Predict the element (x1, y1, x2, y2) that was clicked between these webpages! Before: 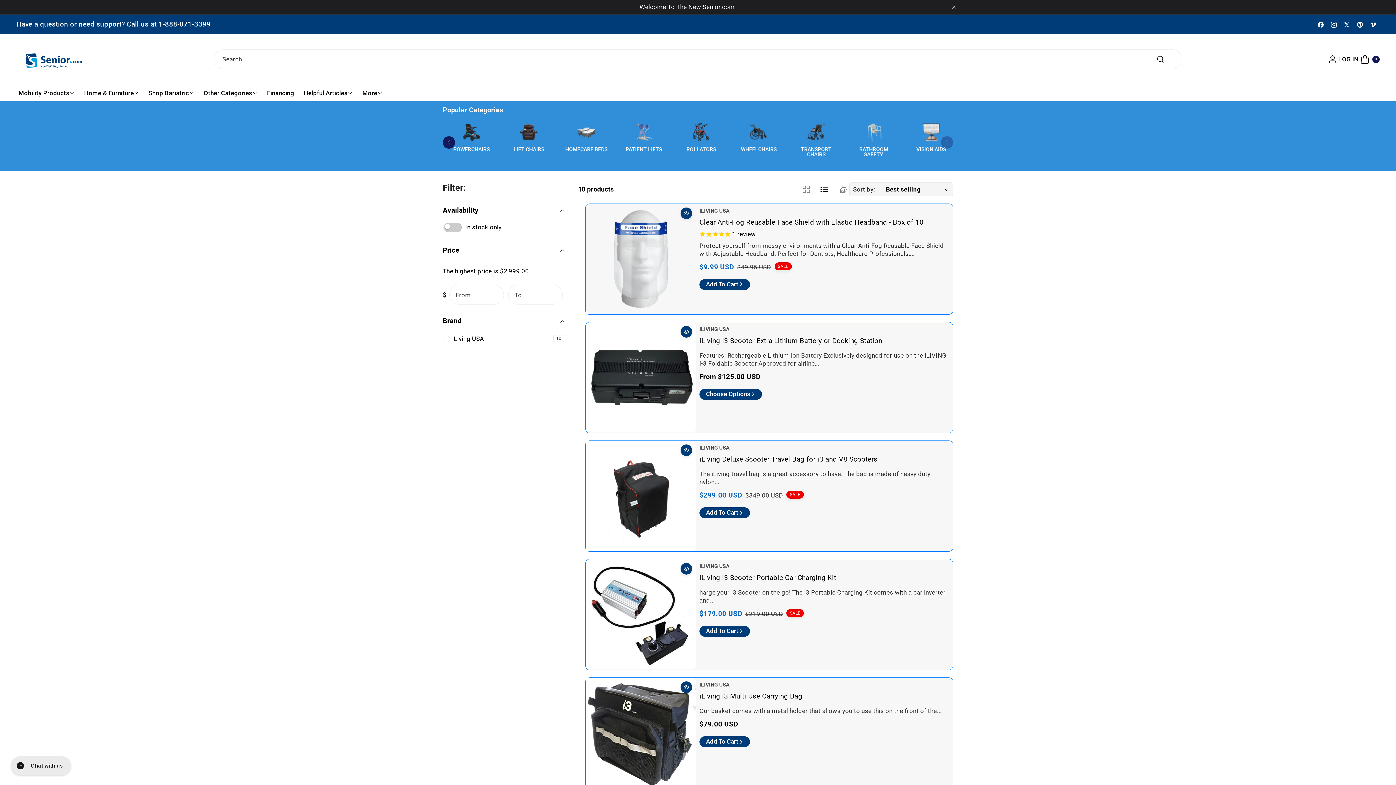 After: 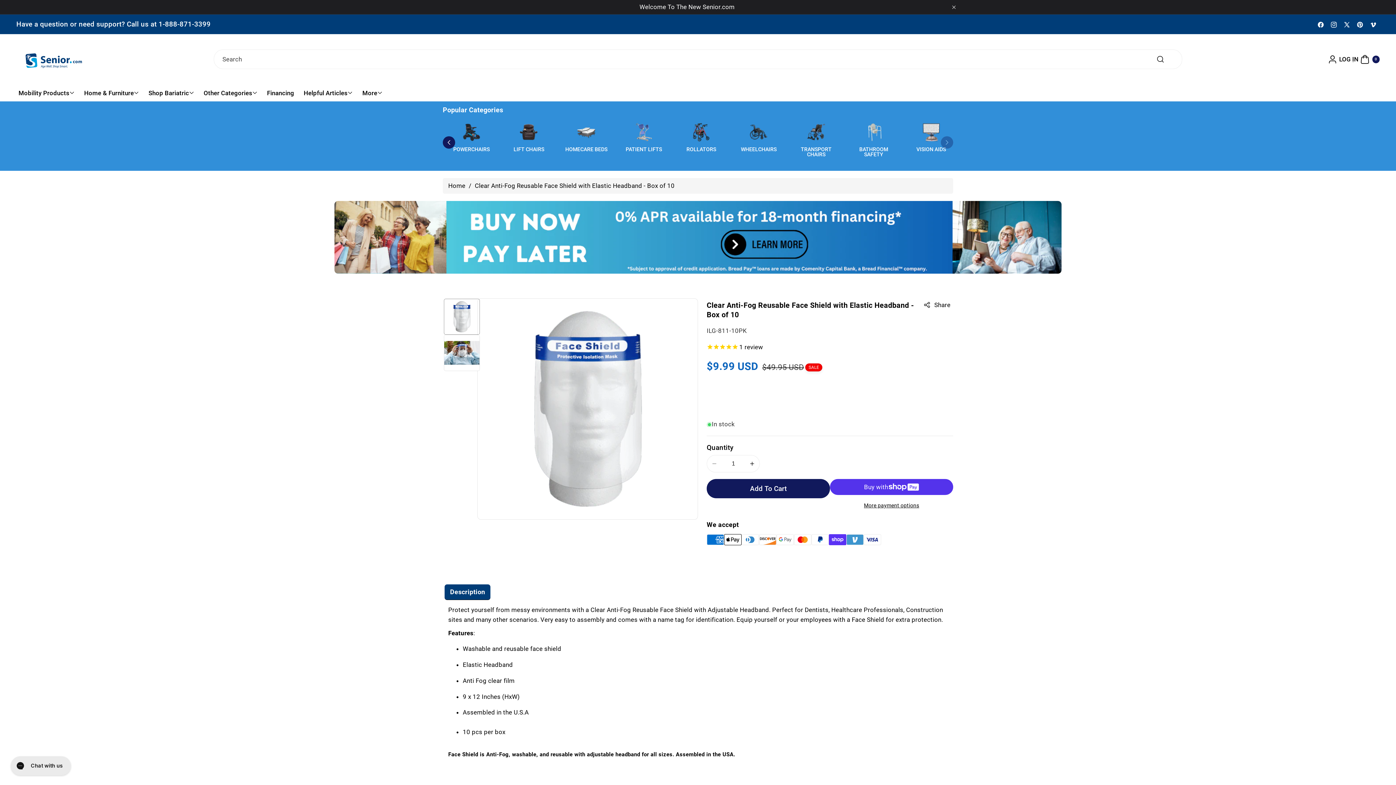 Action: bbox: (585, 204, 696, 314)